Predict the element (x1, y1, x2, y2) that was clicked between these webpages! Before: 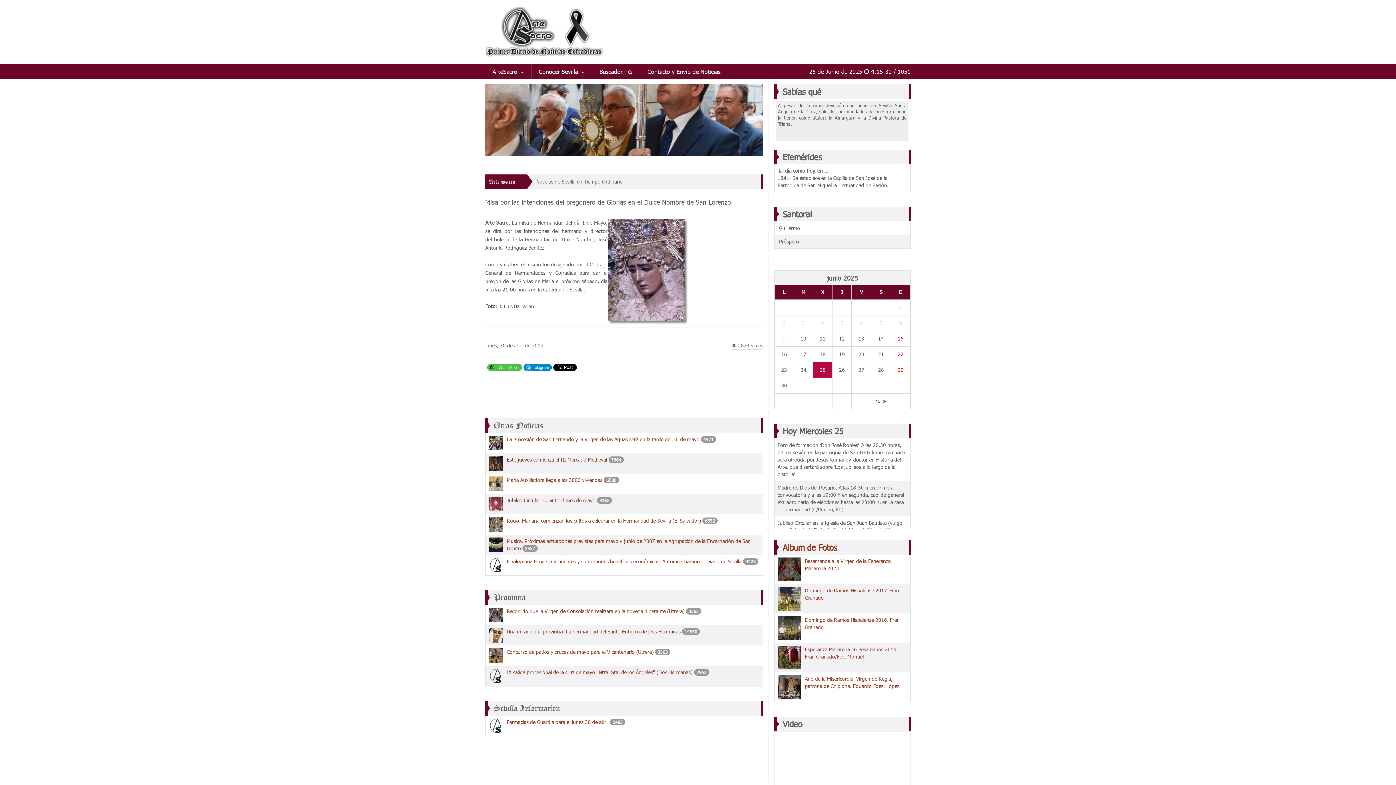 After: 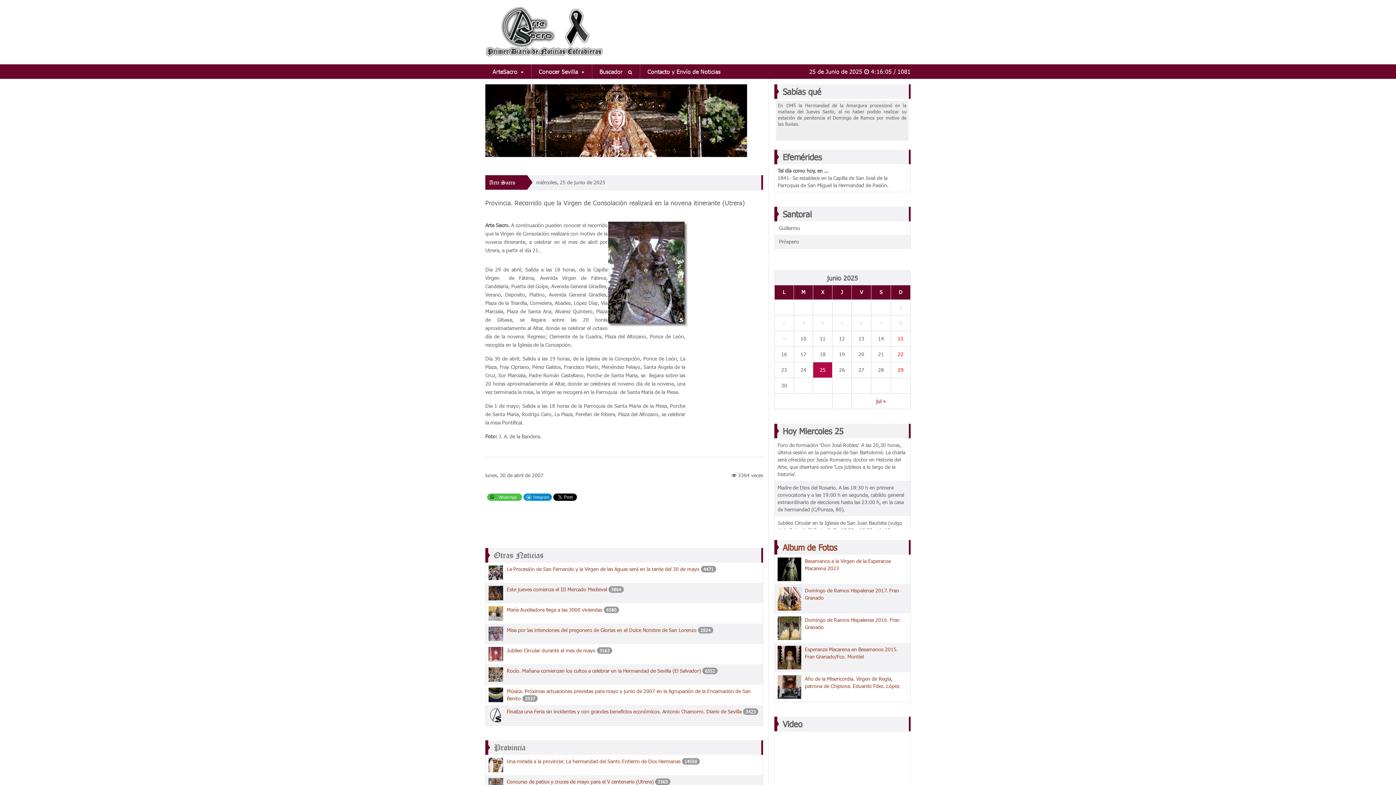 Action: label: Recorrido que la Virgen de Consolación realizará en la novena itinerante (Utrera)  bbox: (506, 608, 686, 615)